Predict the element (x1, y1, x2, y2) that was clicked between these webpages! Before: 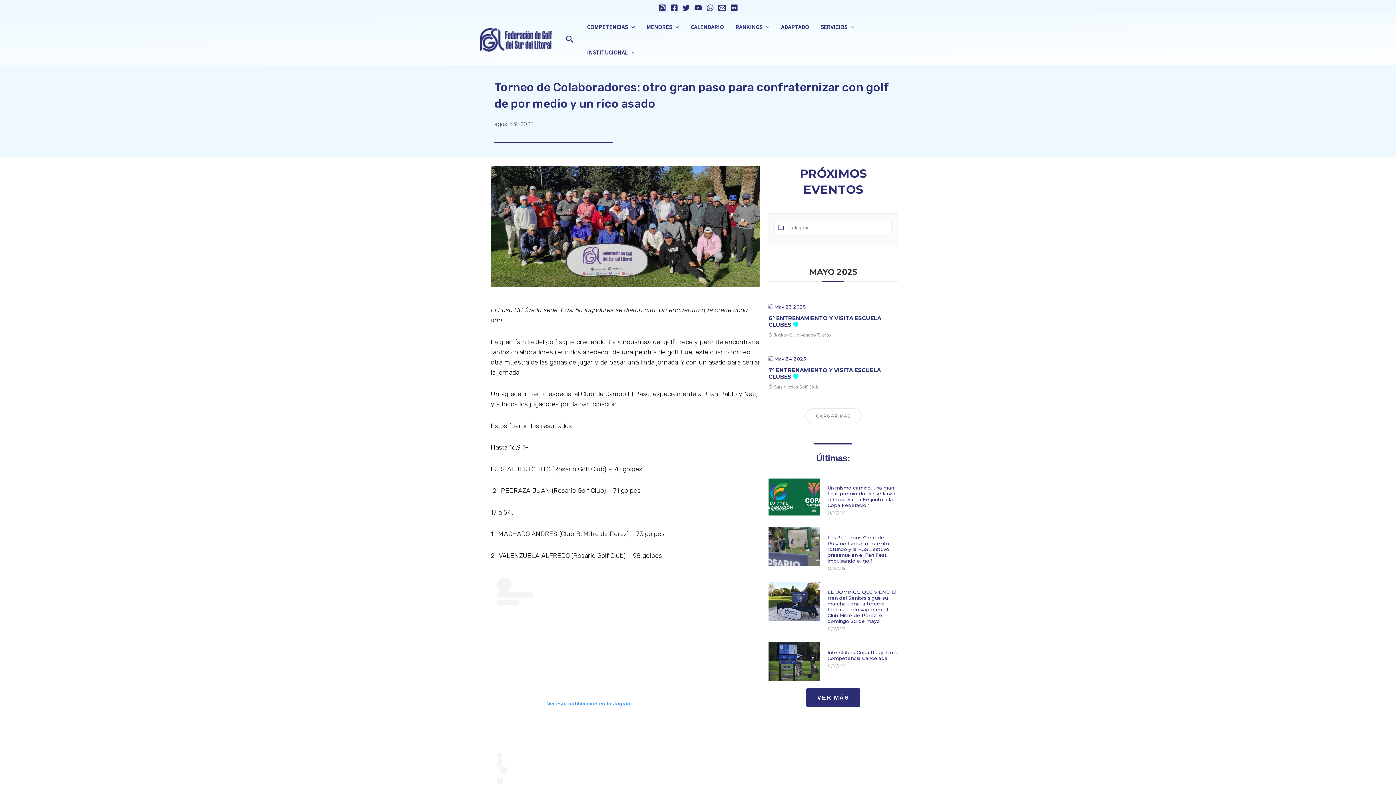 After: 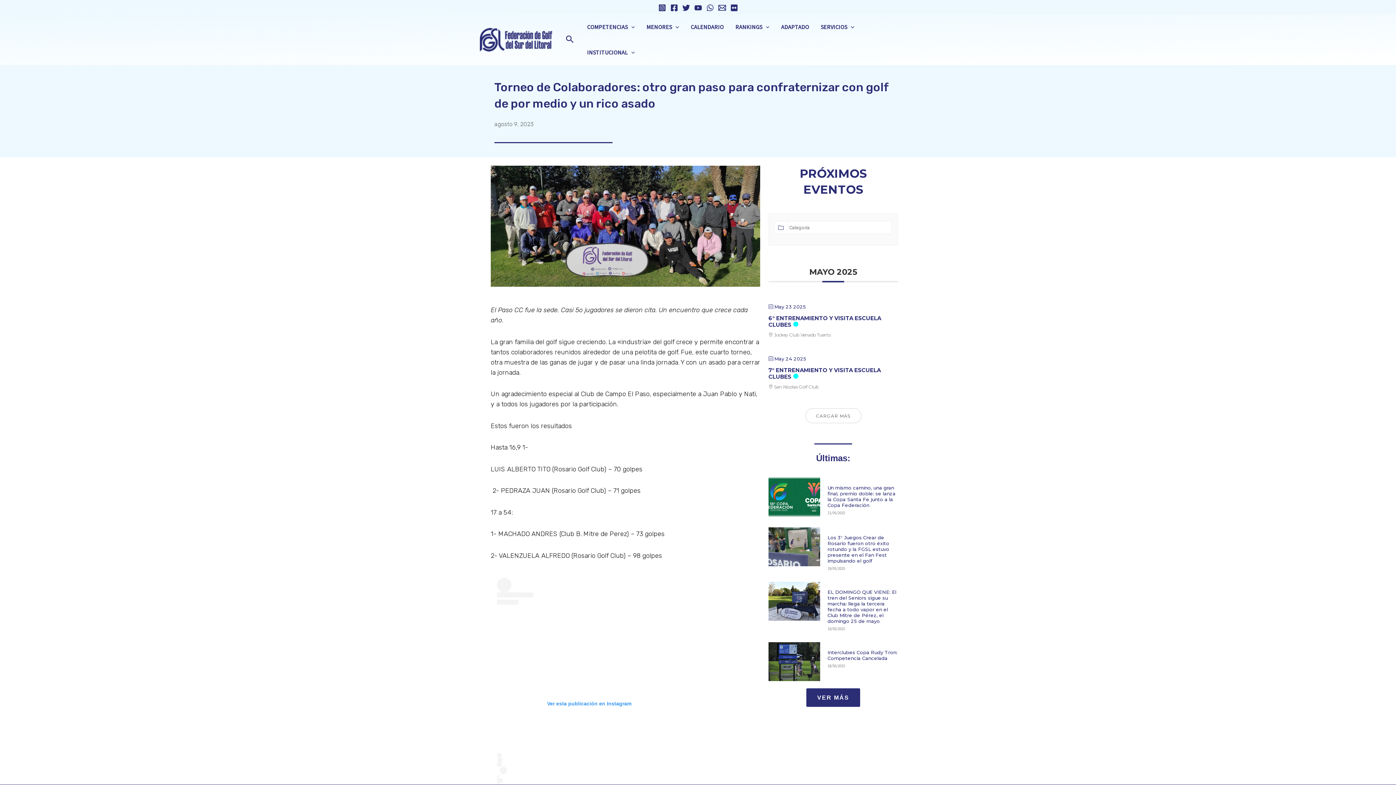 Action: bbox: (670, 3, 678, 11) label: Facebook